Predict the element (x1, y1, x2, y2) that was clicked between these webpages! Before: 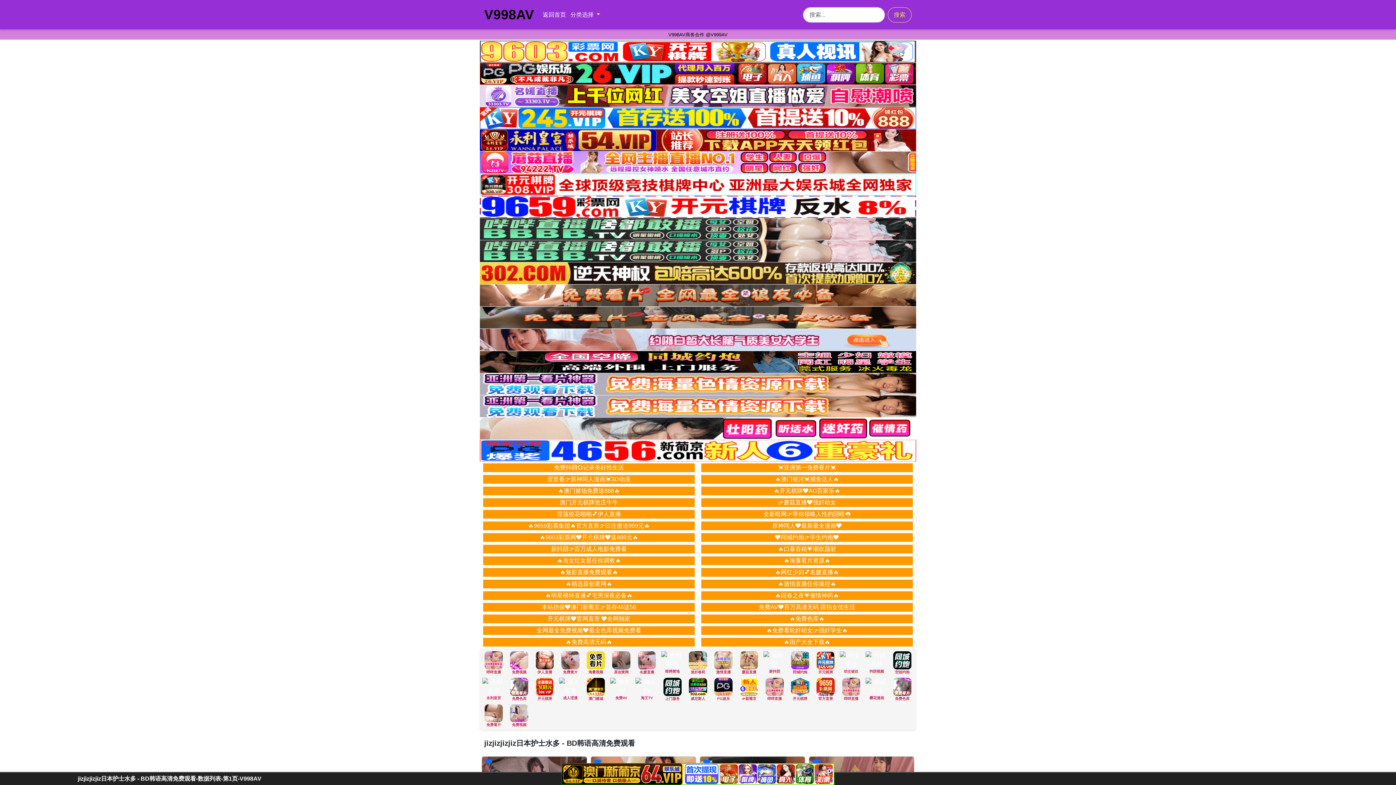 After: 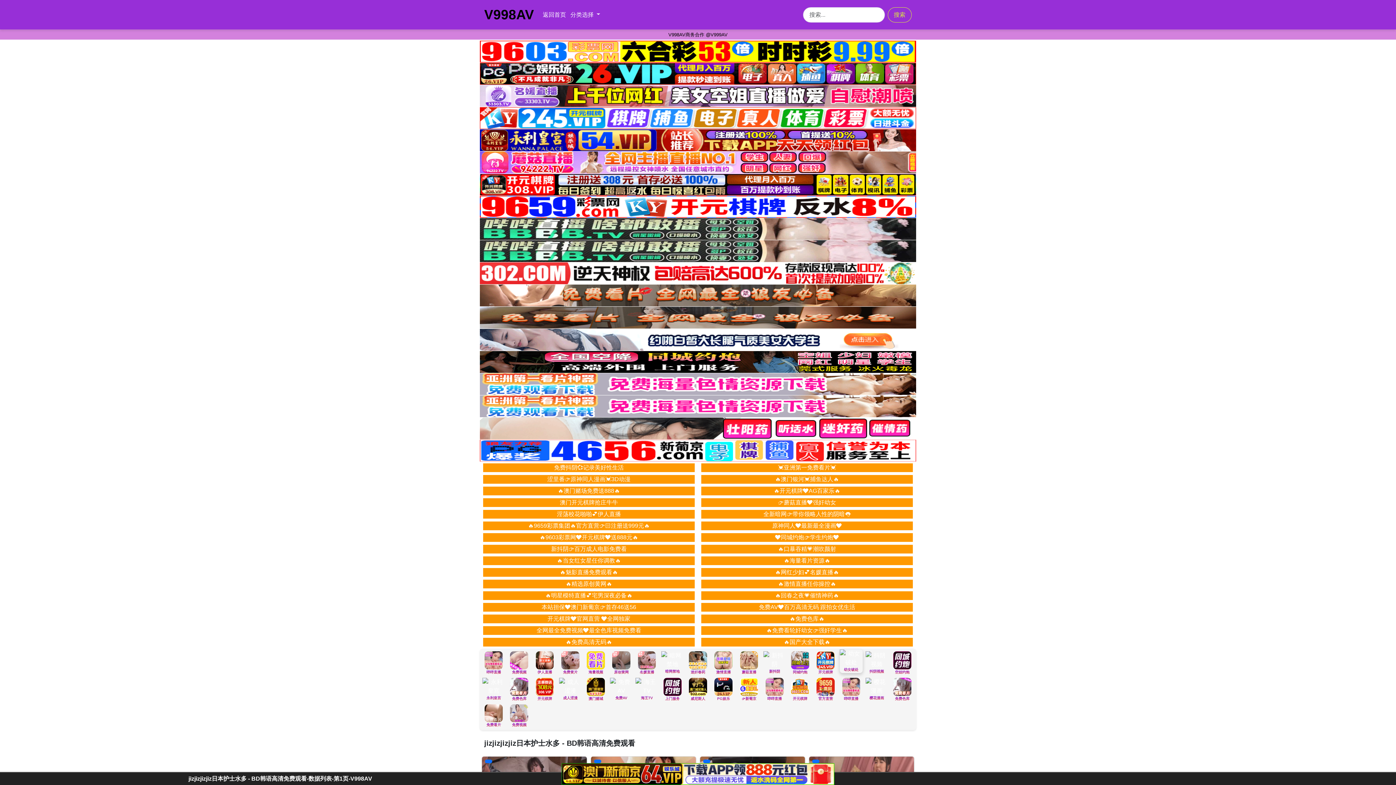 Action: bbox: (840, 656, 862, 674) label: 幼女破处